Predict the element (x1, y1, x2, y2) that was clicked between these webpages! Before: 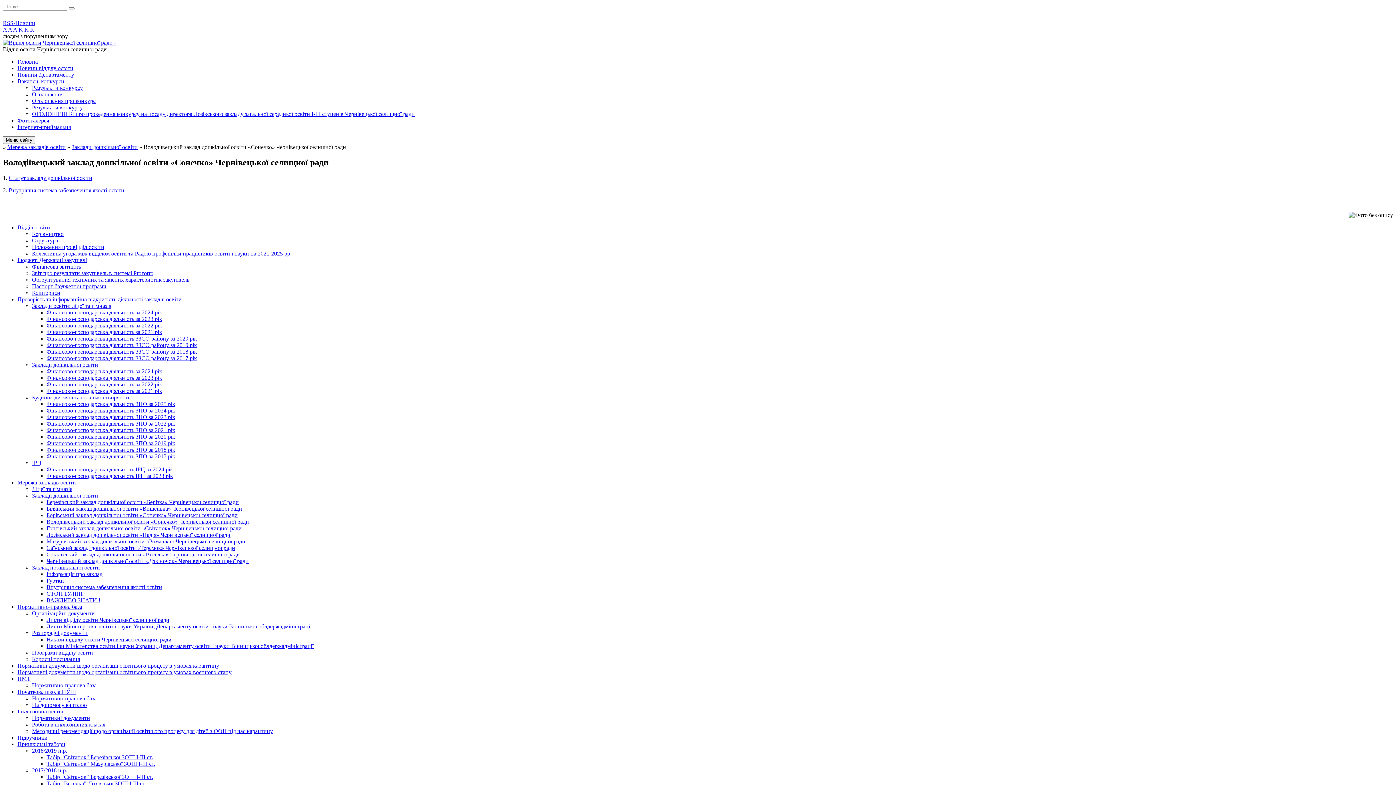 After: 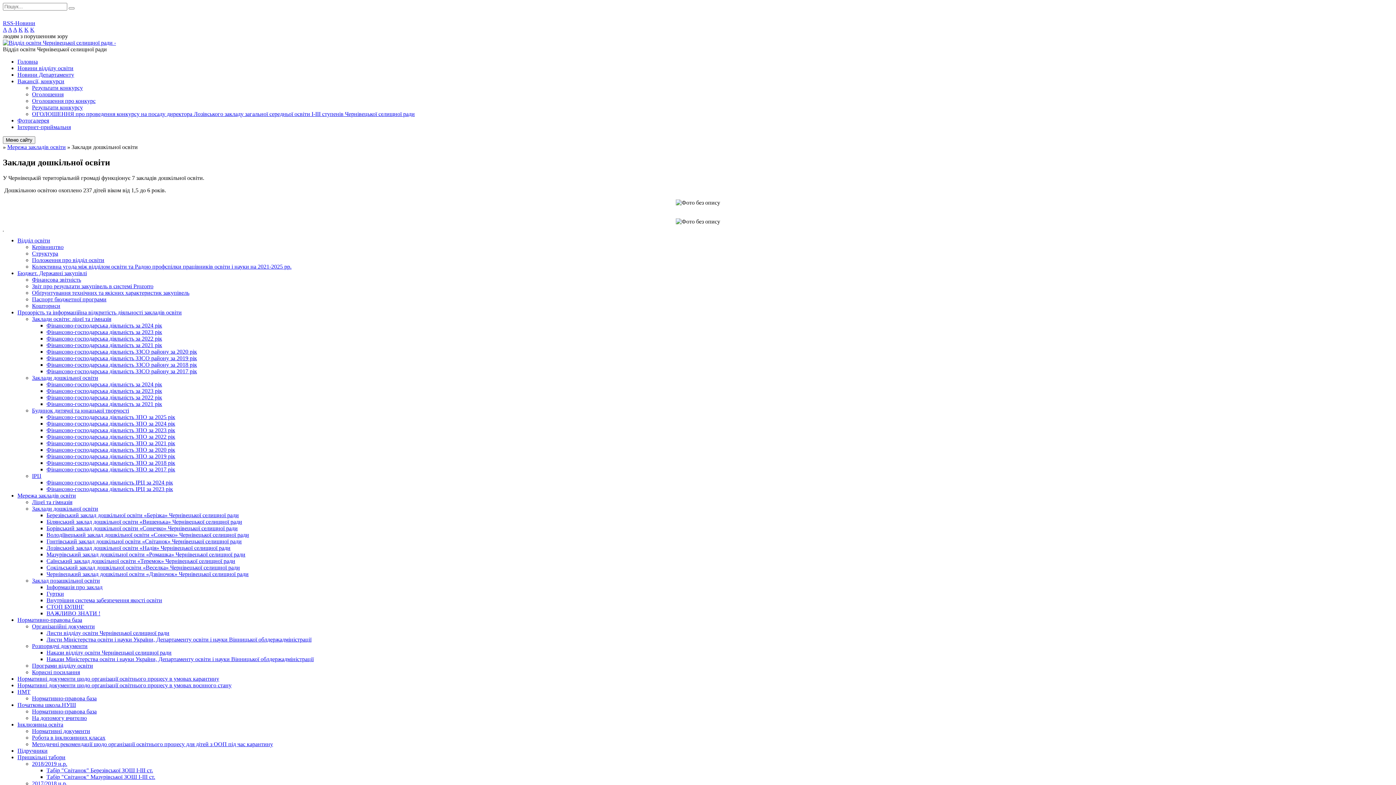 Action: label: Заклади дошкільної освіти bbox: (71, 144, 137, 150)